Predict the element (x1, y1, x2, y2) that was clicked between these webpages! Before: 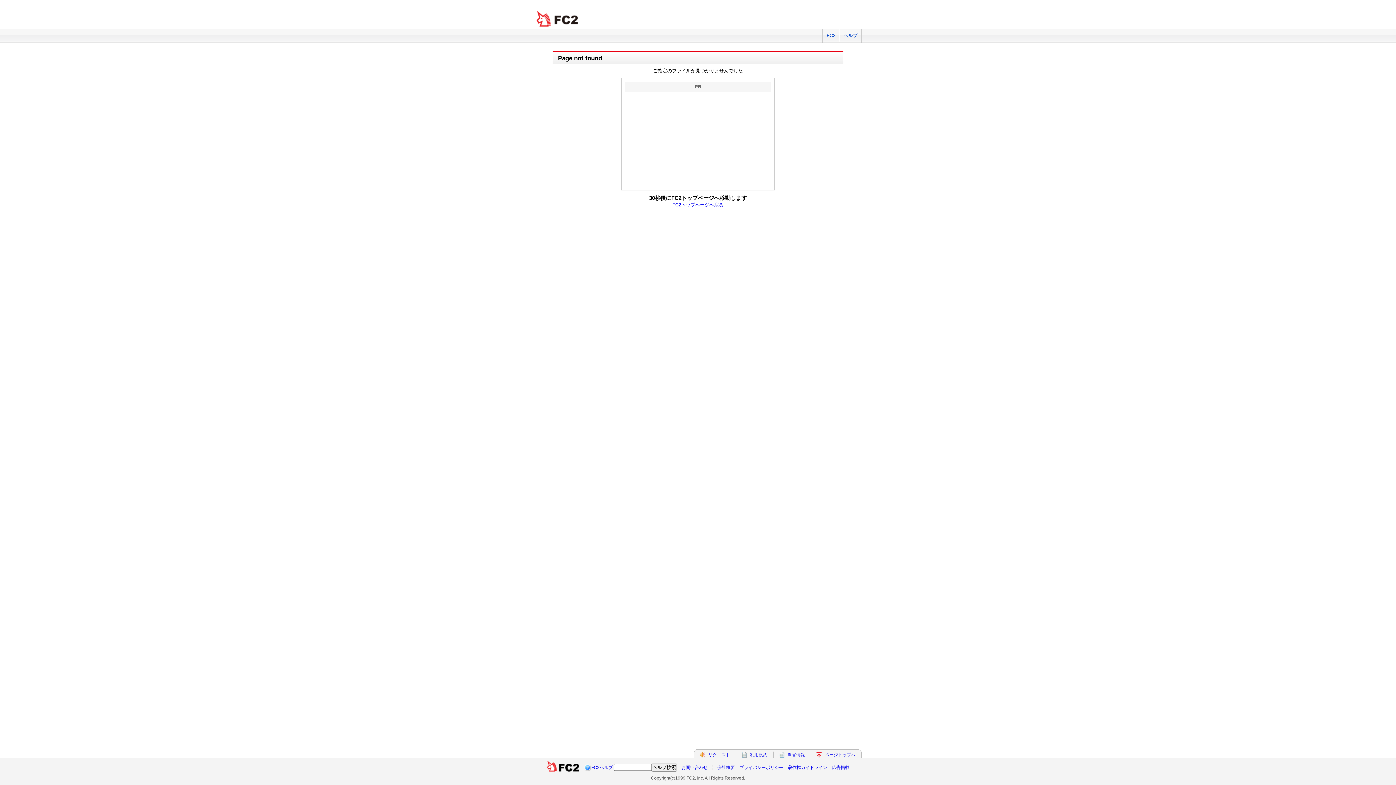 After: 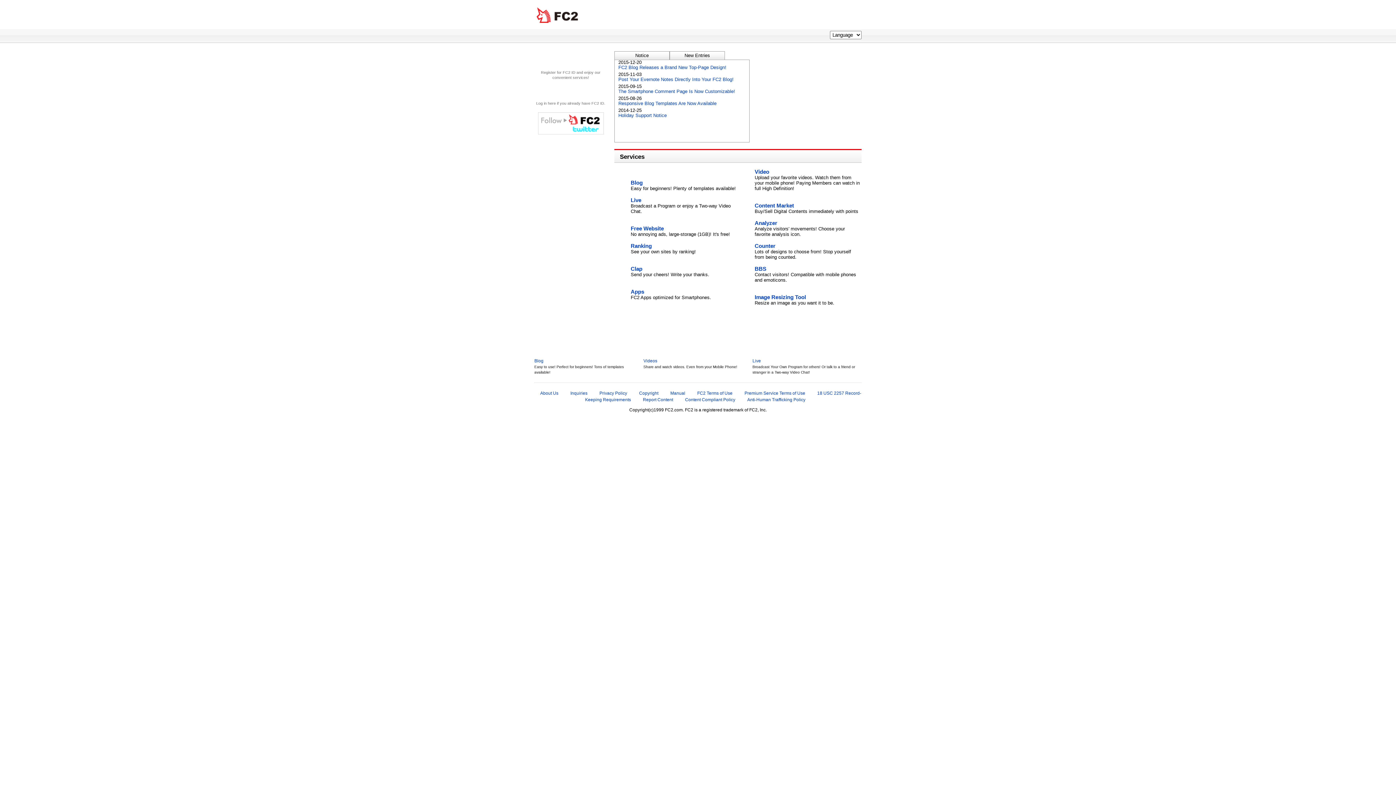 Action: bbox: (825, 752, 855, 757) label: ページトップへ